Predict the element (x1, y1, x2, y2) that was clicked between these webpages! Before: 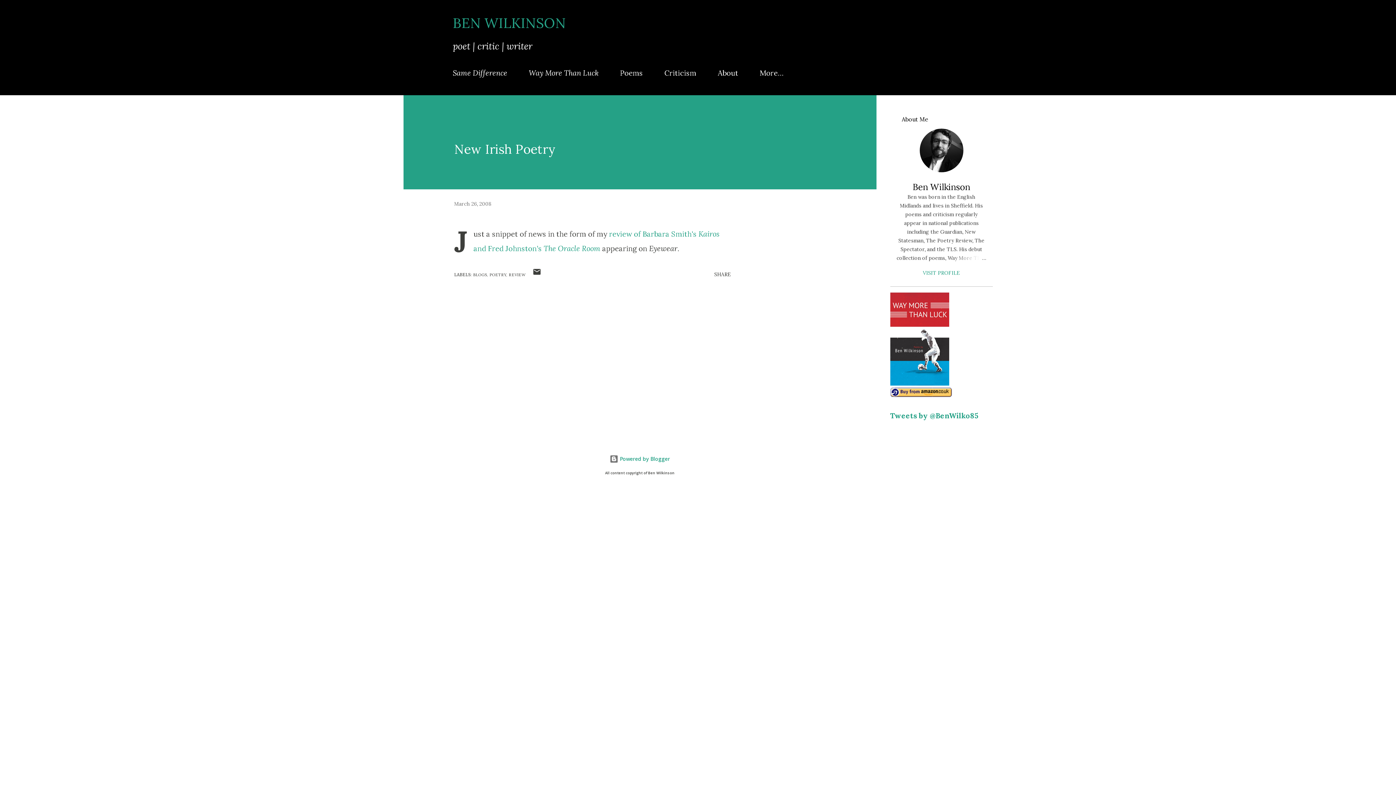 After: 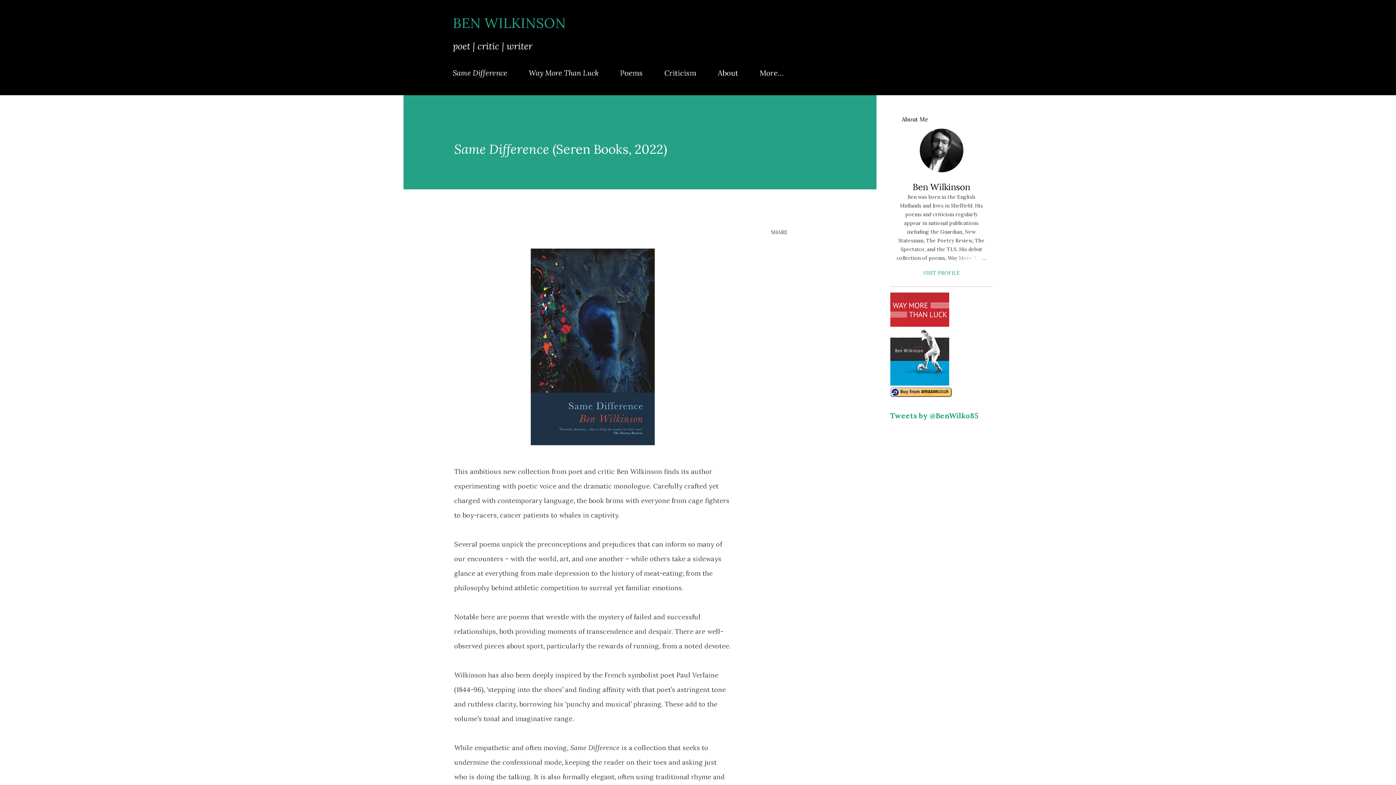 Action: label: Same Difference bbox: (452, 64, 511, 81)